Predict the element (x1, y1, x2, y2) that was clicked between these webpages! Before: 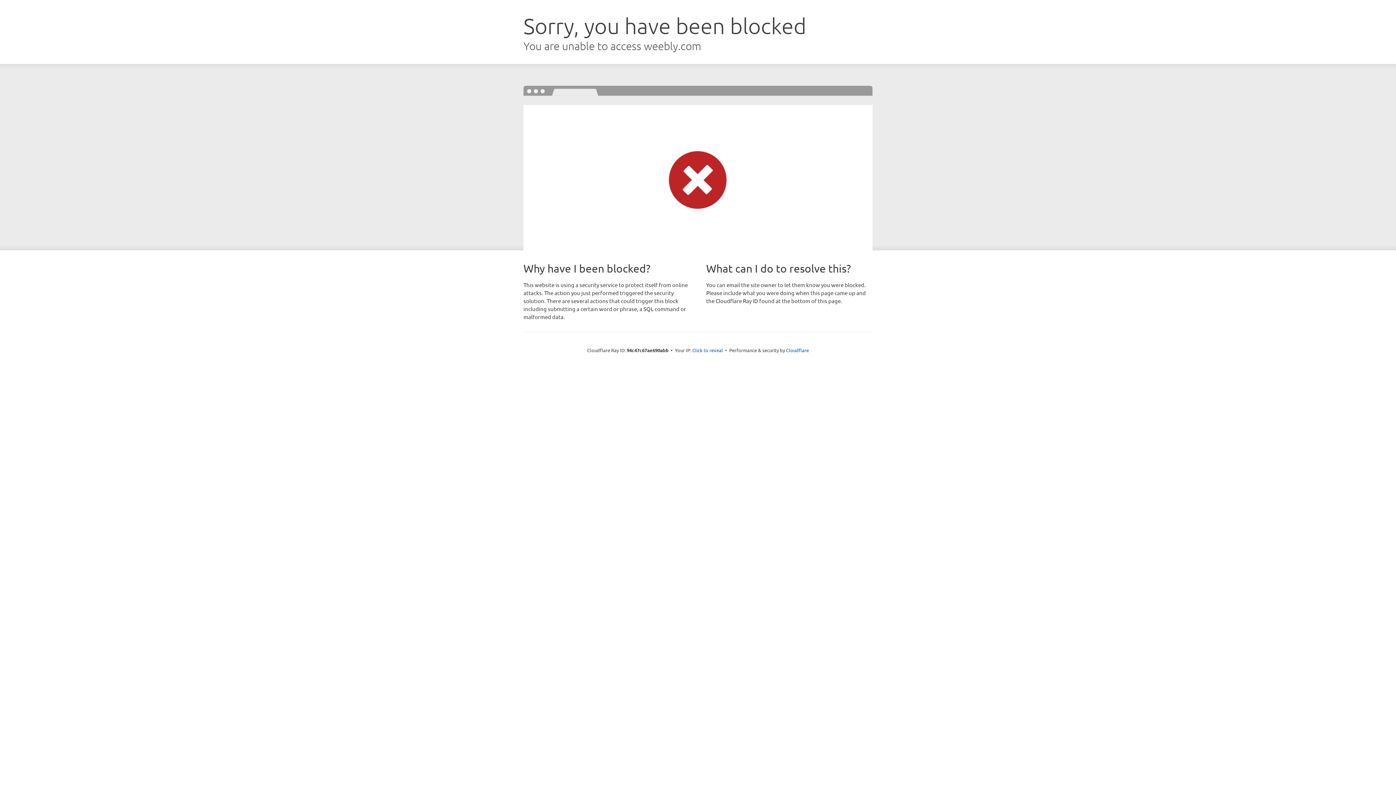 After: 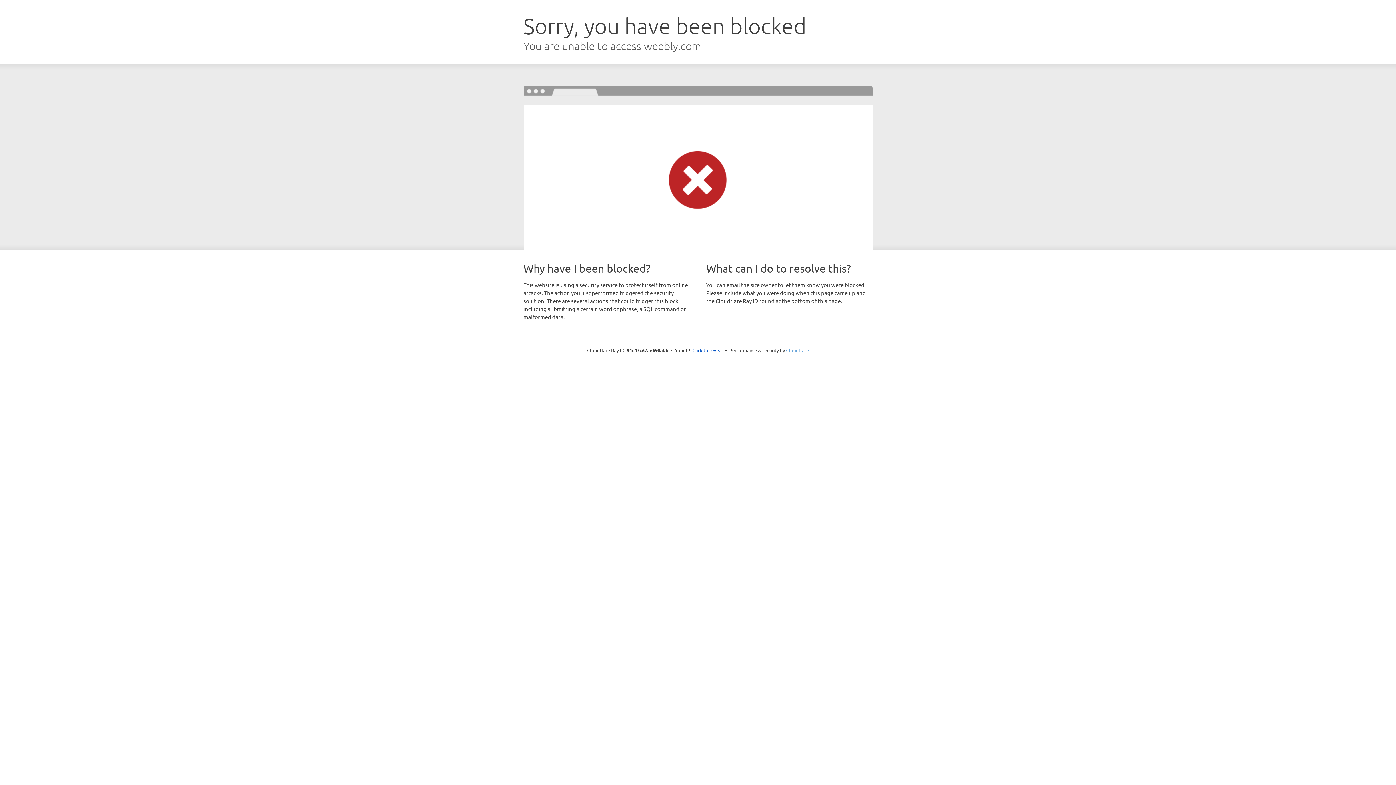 Action: bbox: (786, 347, 809, 353) label: Cloudflare